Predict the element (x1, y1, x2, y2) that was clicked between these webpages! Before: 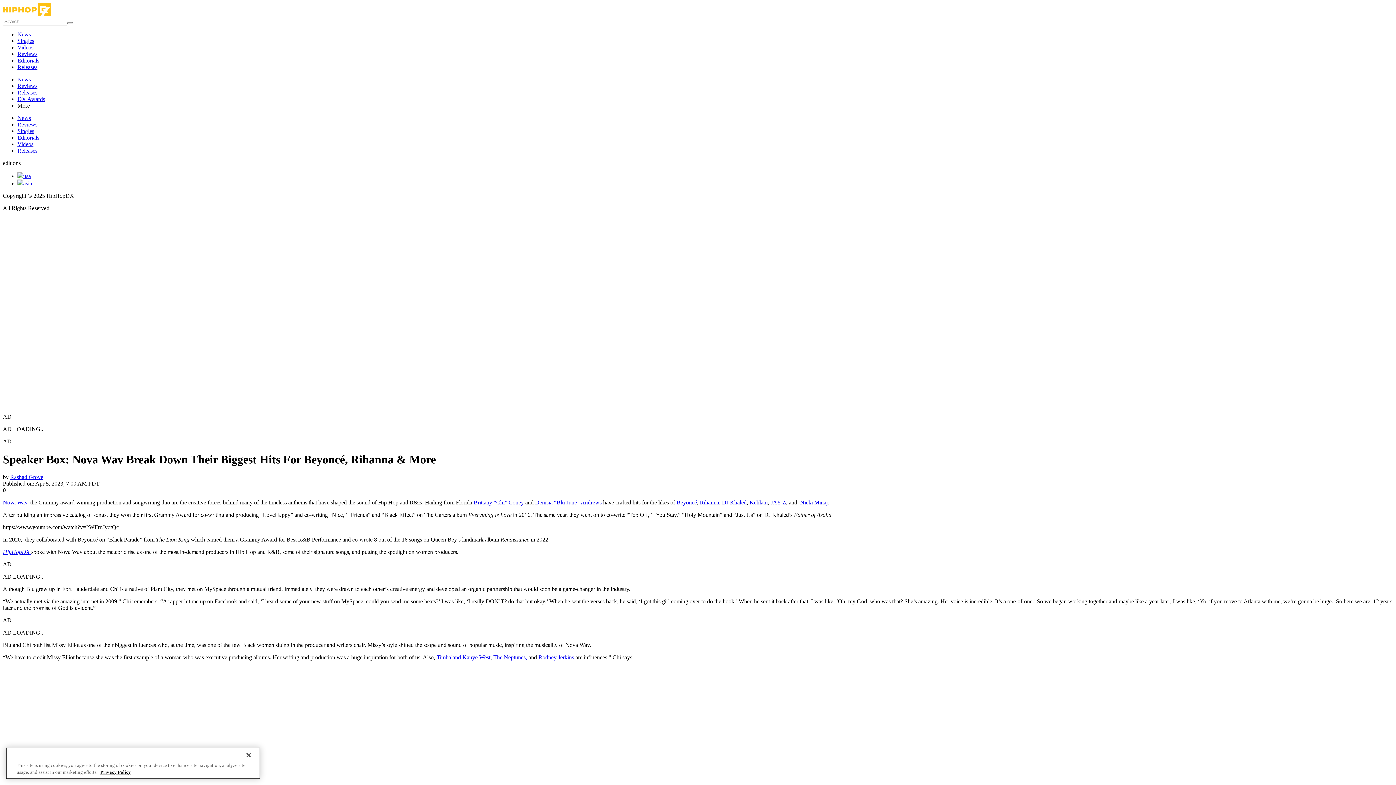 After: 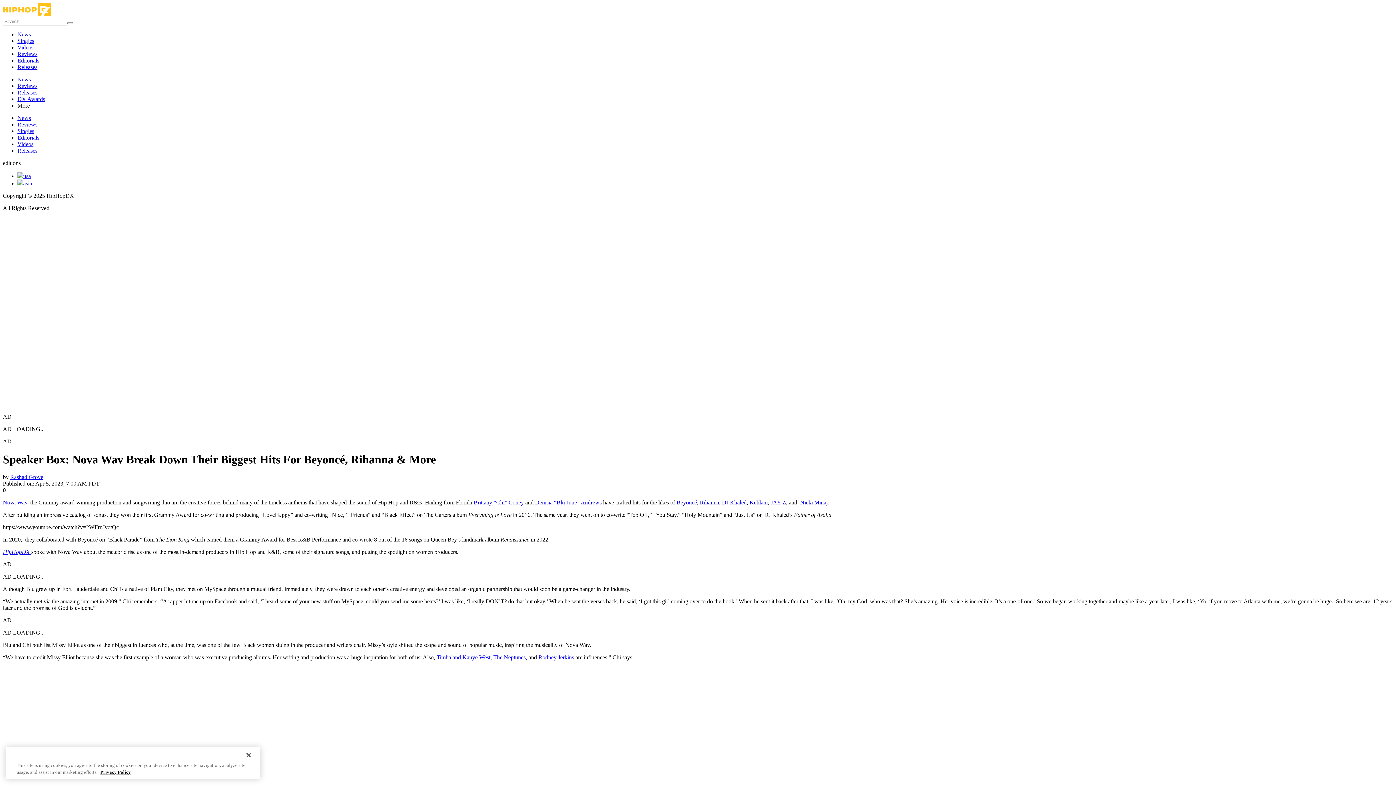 Action: label: Rihanna bbox: (700, 499, 719, 505)